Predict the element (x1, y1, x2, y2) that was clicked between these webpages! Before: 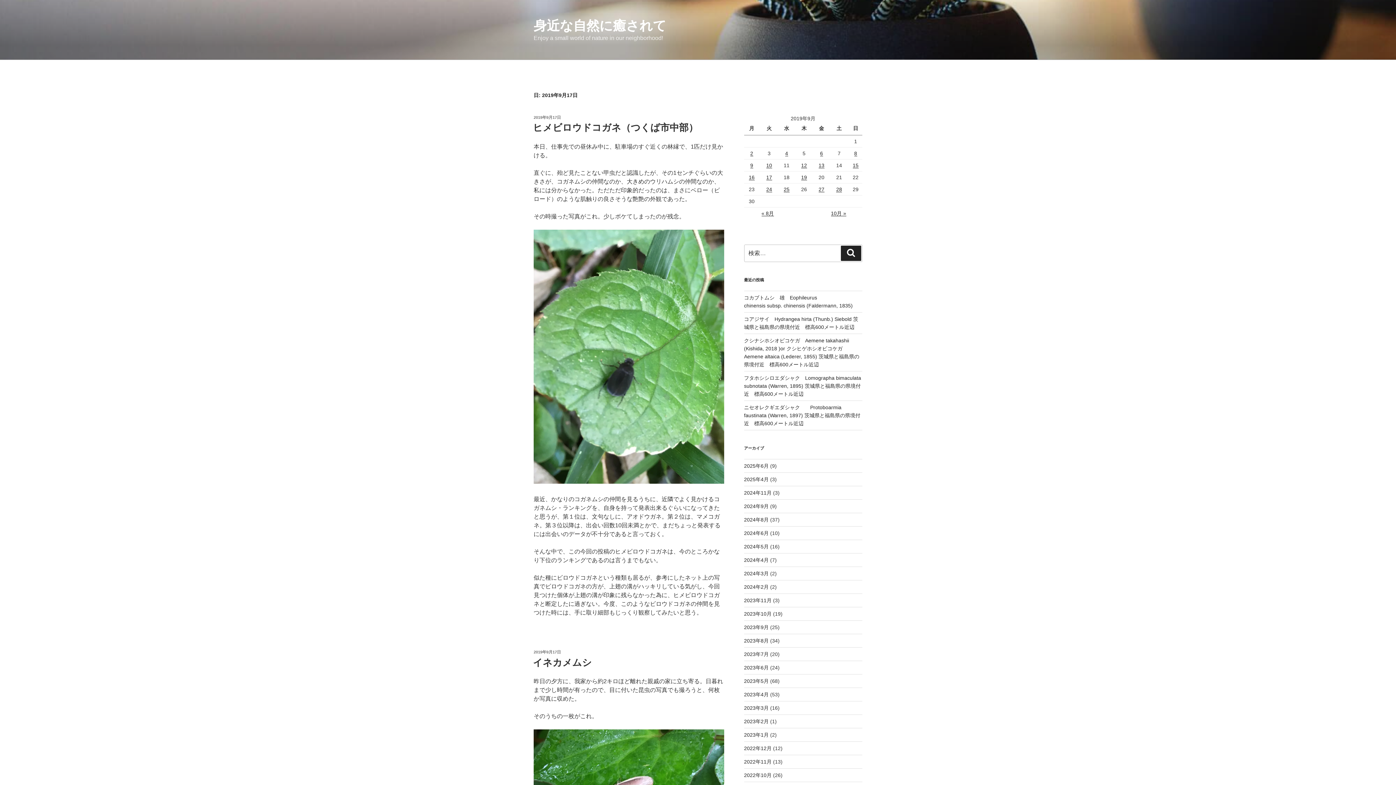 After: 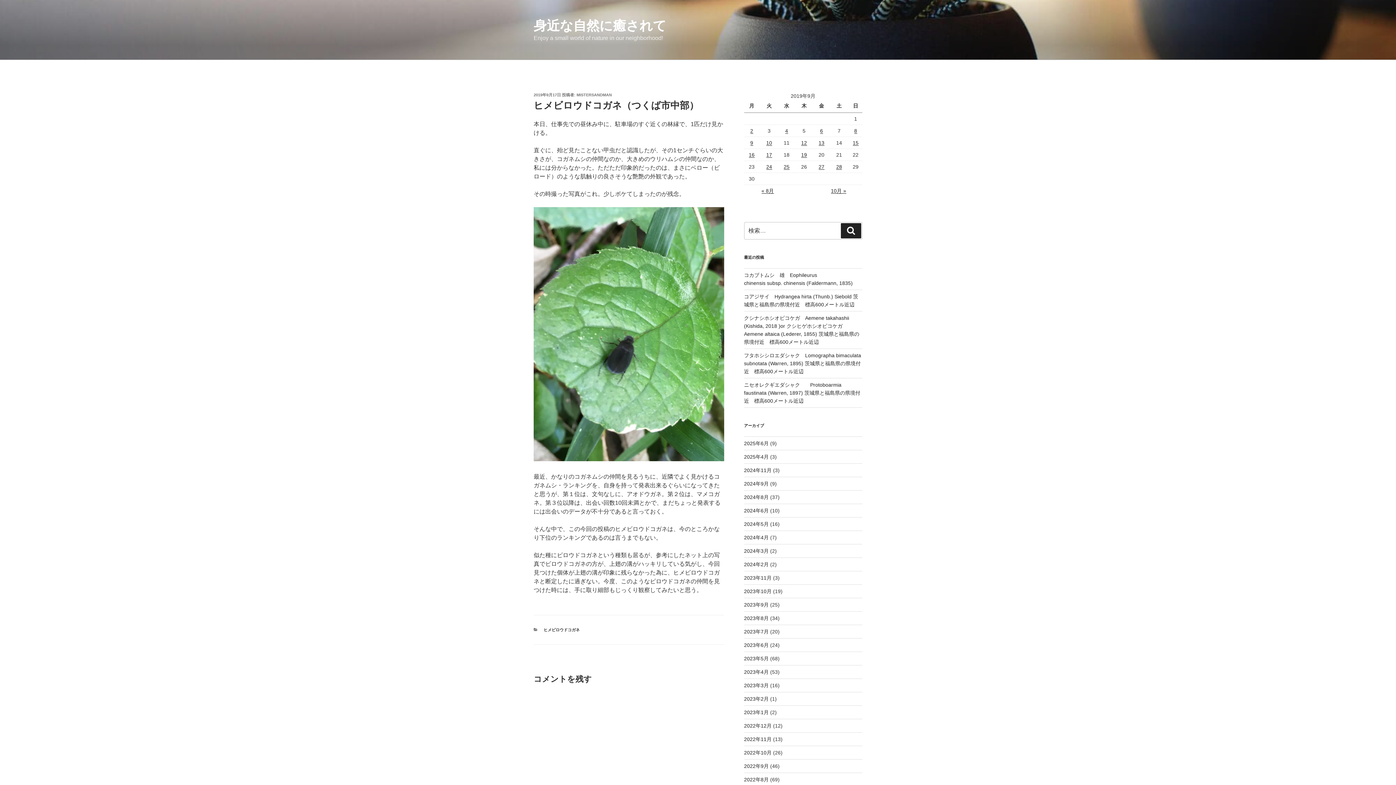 Action: label: ヒメビロウドコガネ（つくば市中部） bbox: (533, 122, 698, 133)